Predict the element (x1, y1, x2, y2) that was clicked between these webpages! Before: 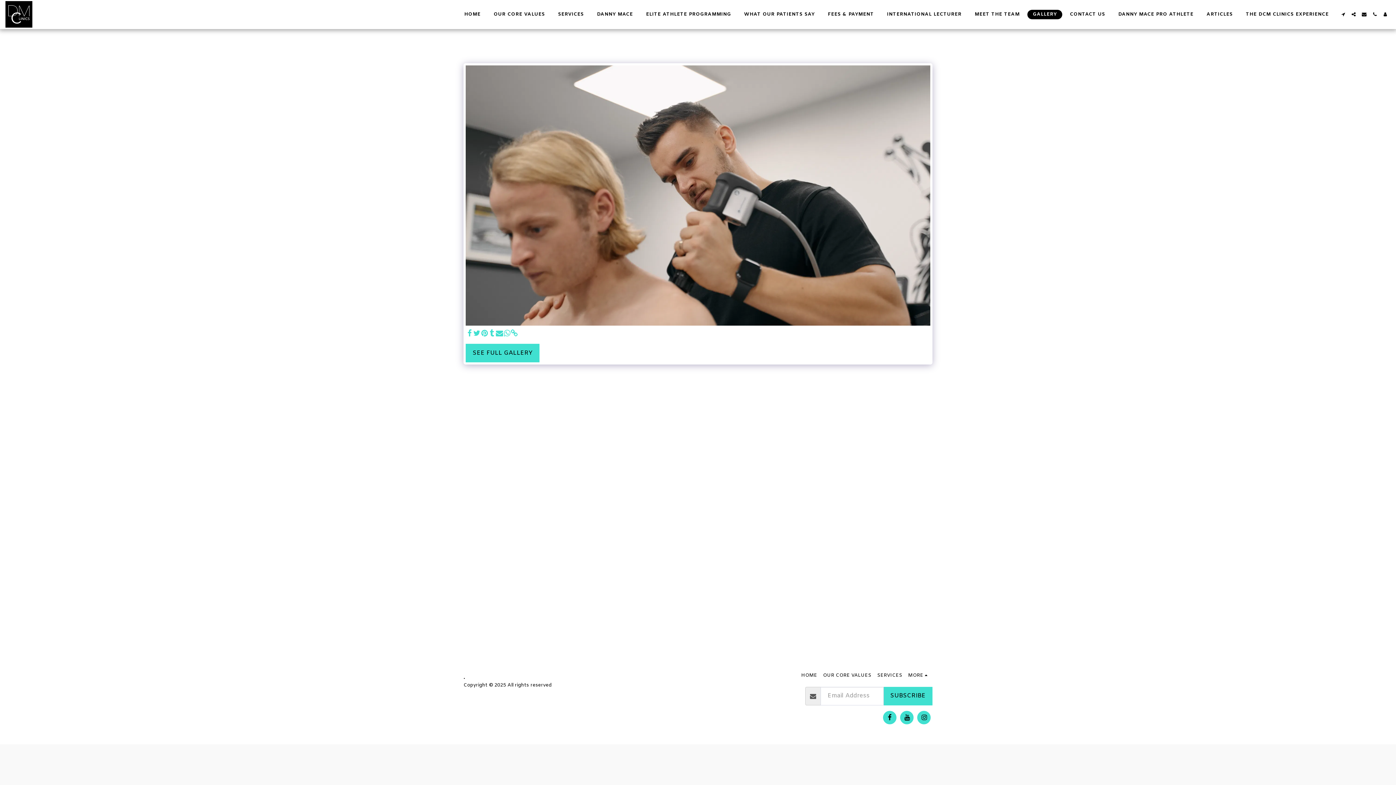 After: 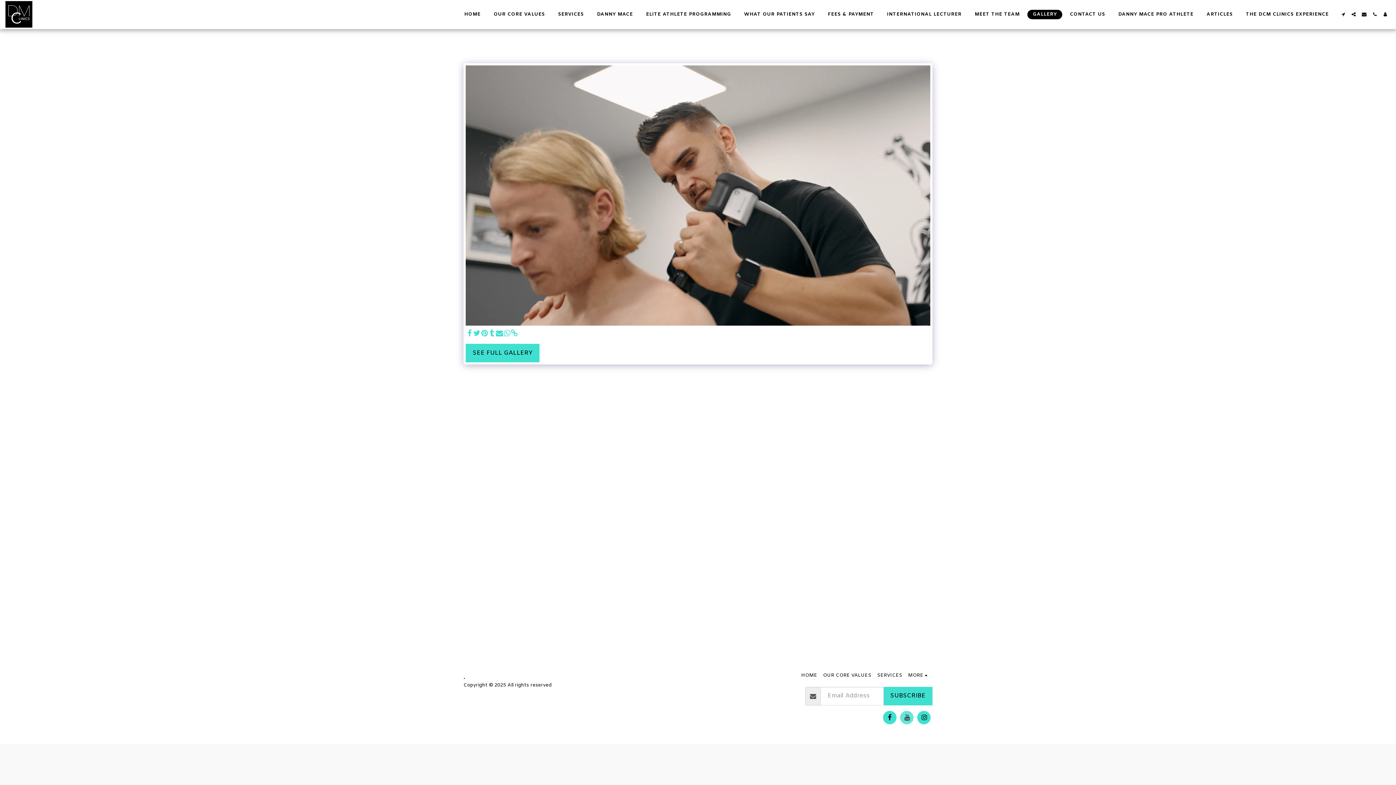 Action: bbox: (900, 711, 913, 724) label:  